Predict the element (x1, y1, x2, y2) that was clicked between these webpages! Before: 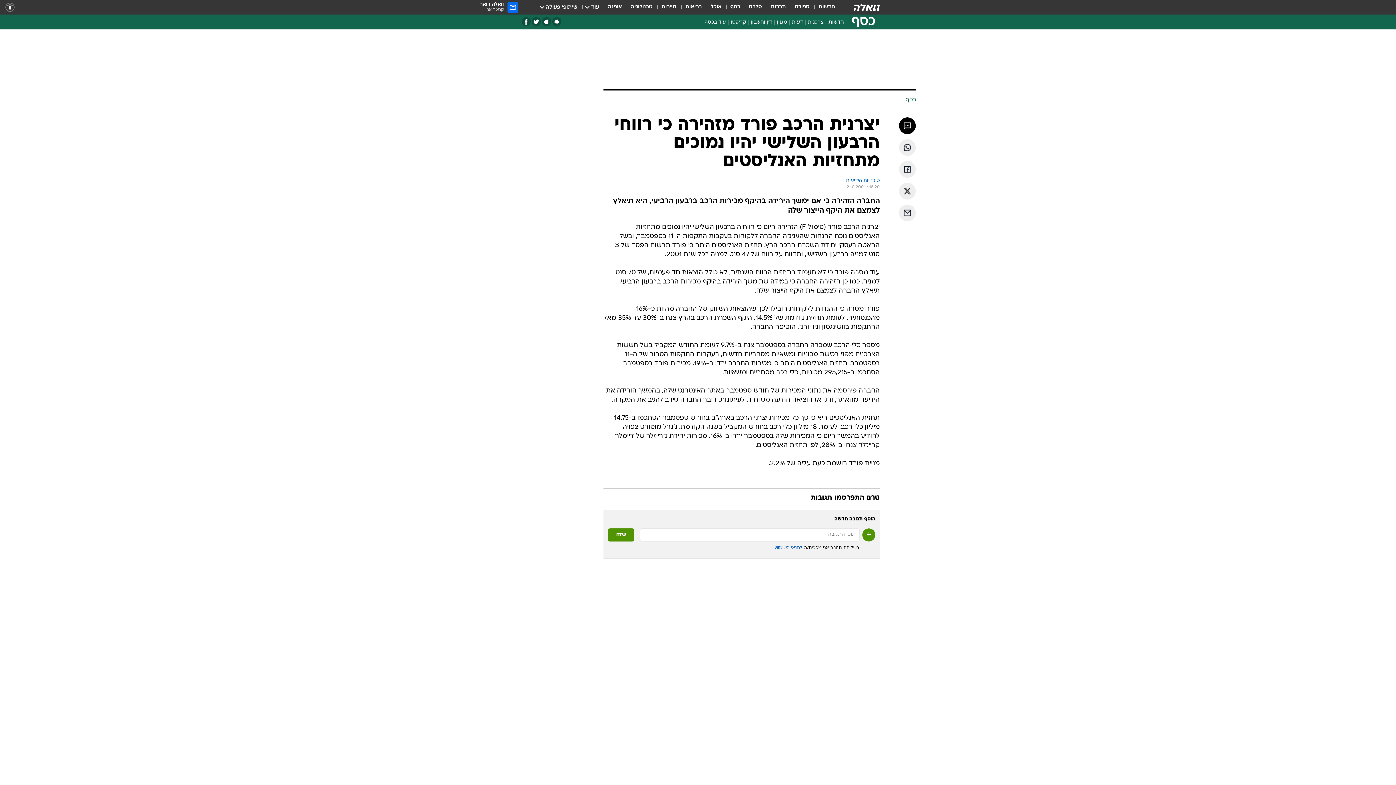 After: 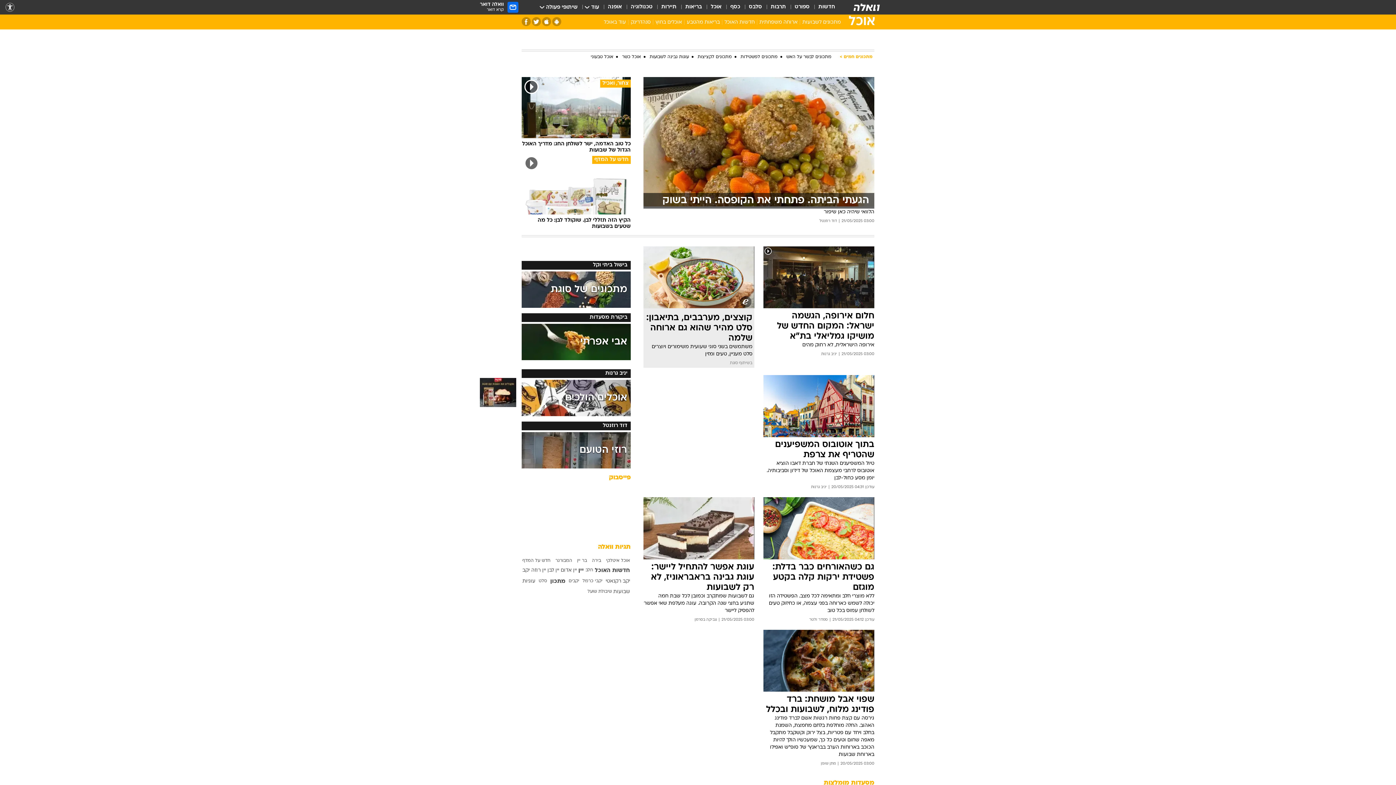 Action: bbox: (710, 3, 721, 11) label: אוכל